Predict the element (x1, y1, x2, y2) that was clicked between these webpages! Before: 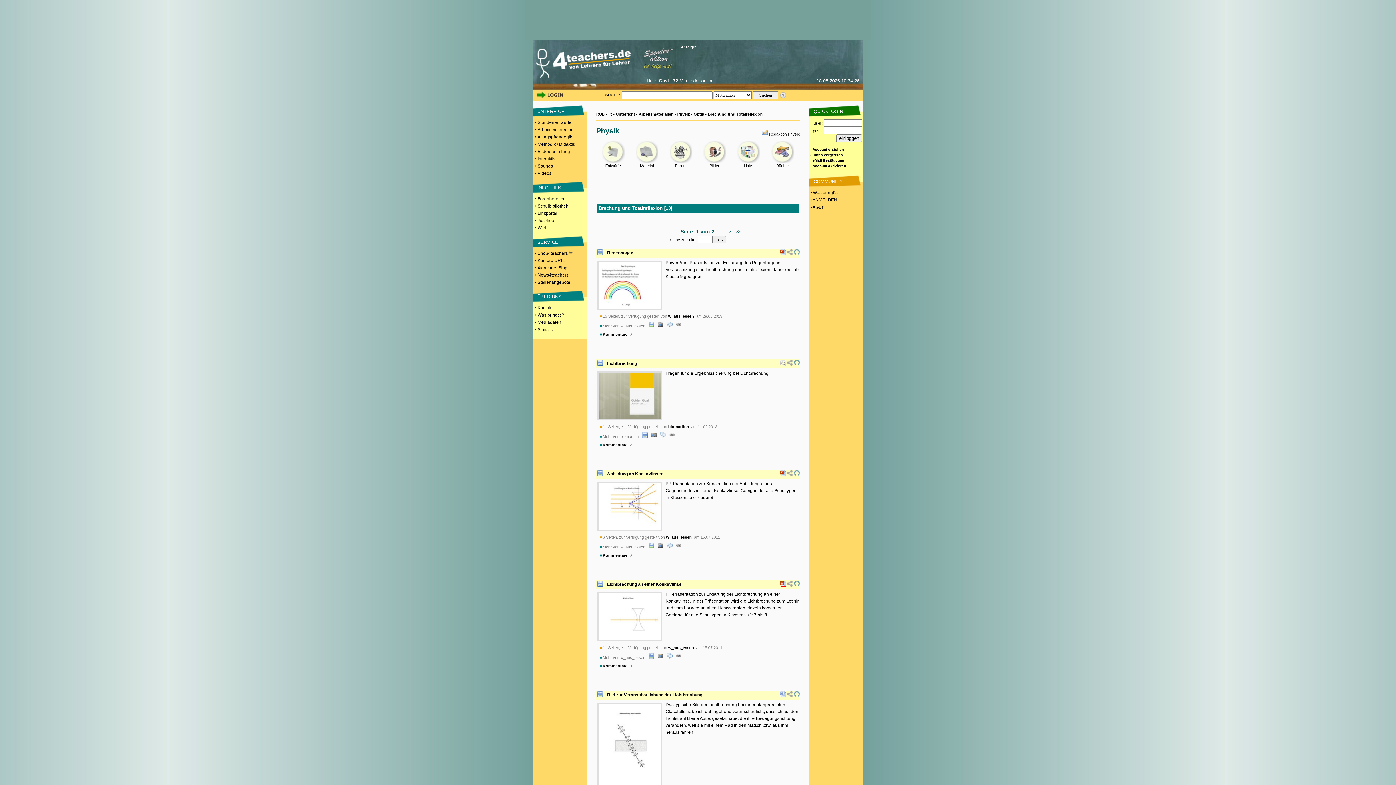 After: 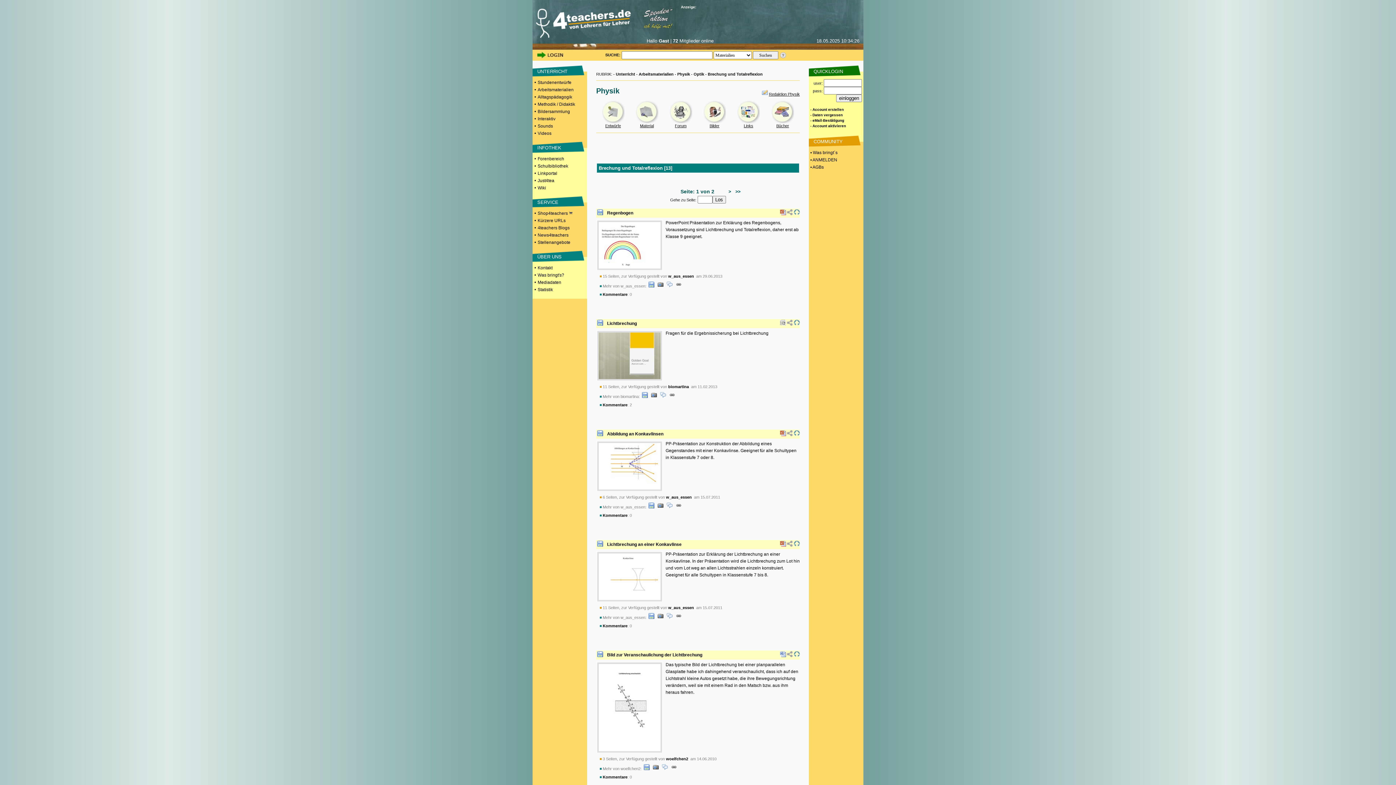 Action: bbox: (794, 362, 800, 366)